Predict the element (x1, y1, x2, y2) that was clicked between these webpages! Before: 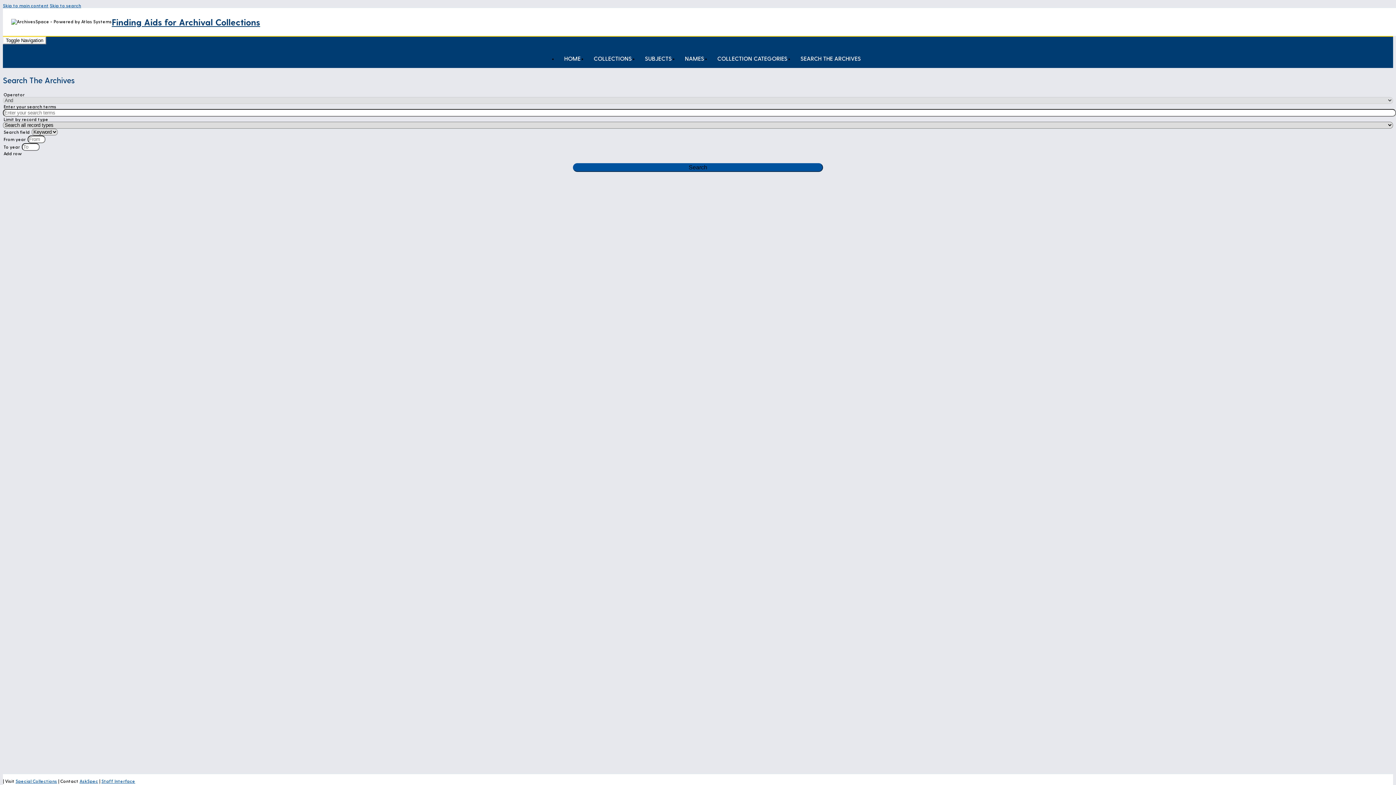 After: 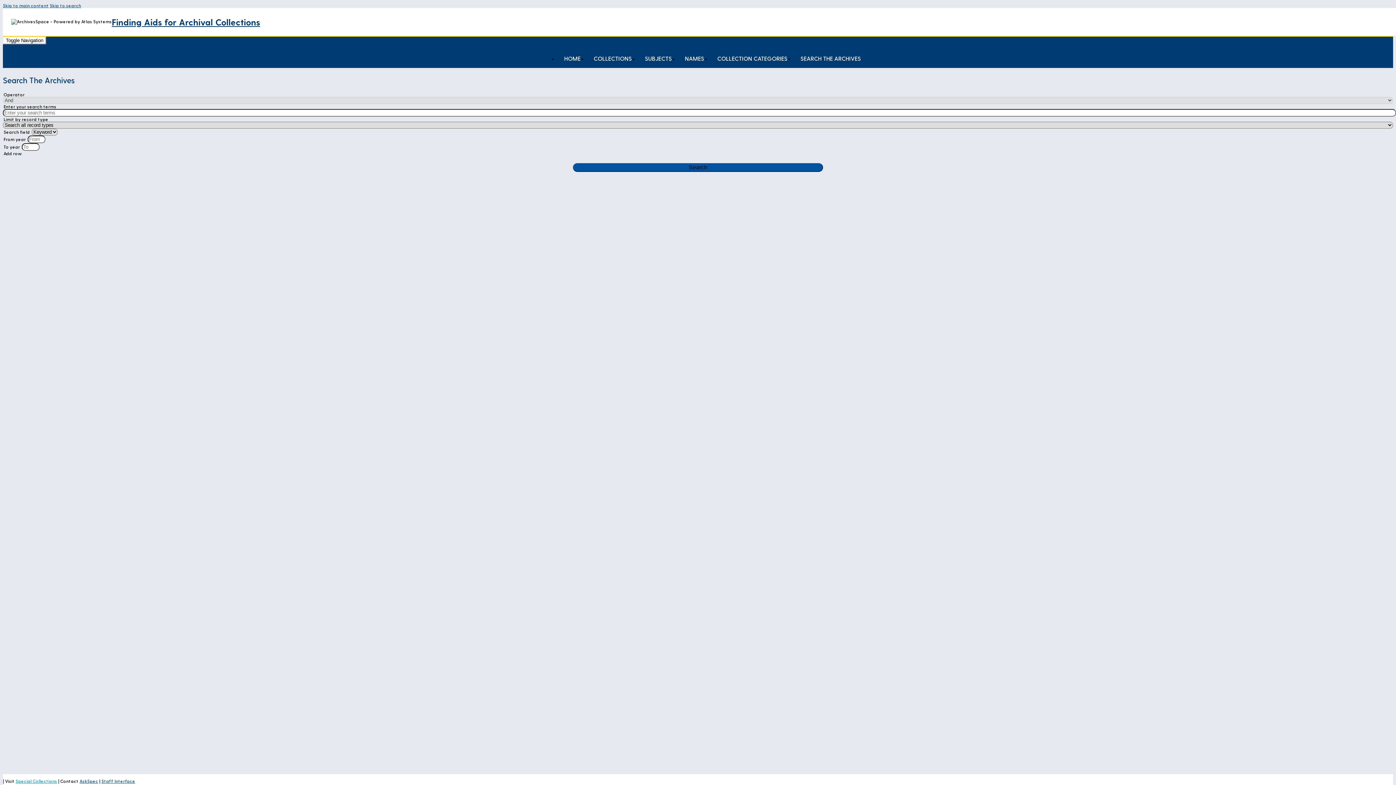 Action: bbox: (15, 778, 57, 784) label: Special Collections